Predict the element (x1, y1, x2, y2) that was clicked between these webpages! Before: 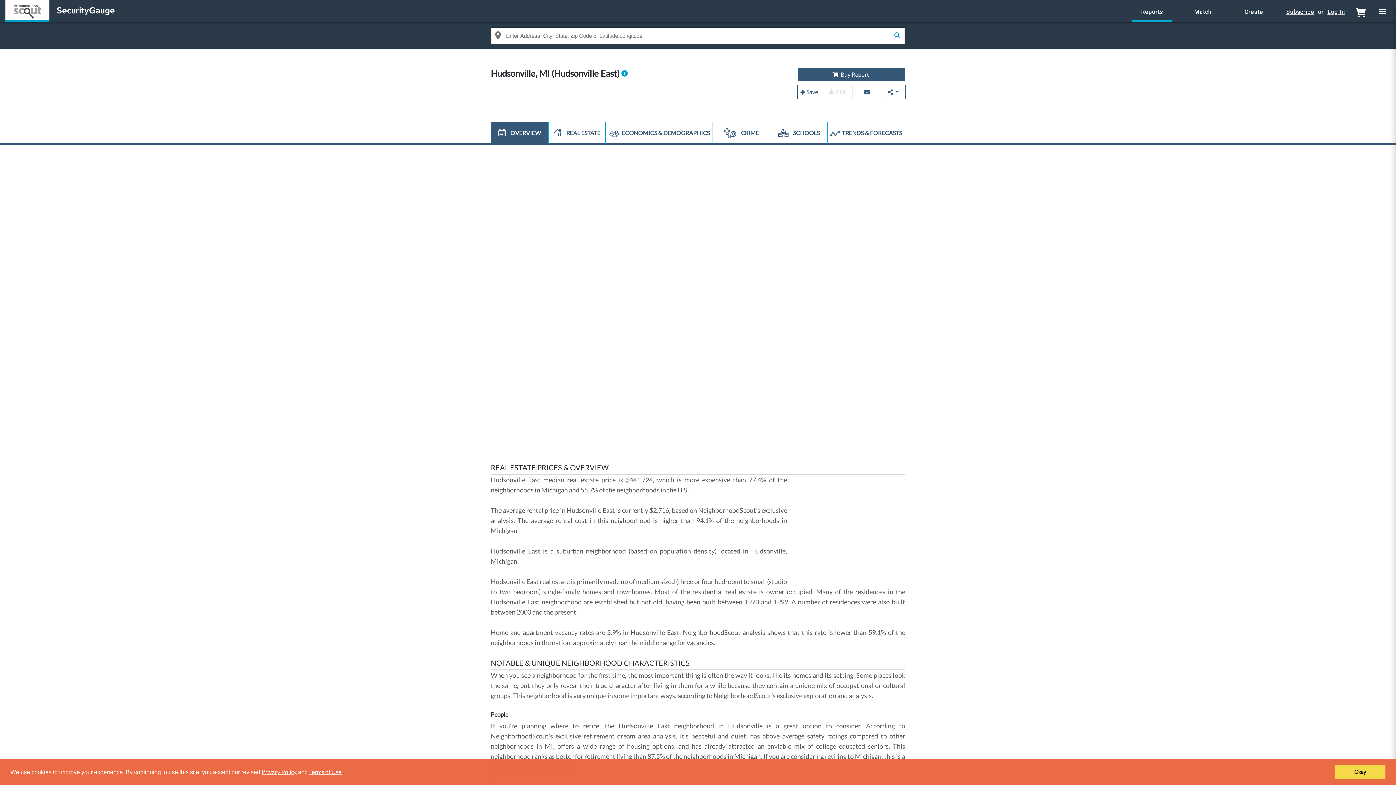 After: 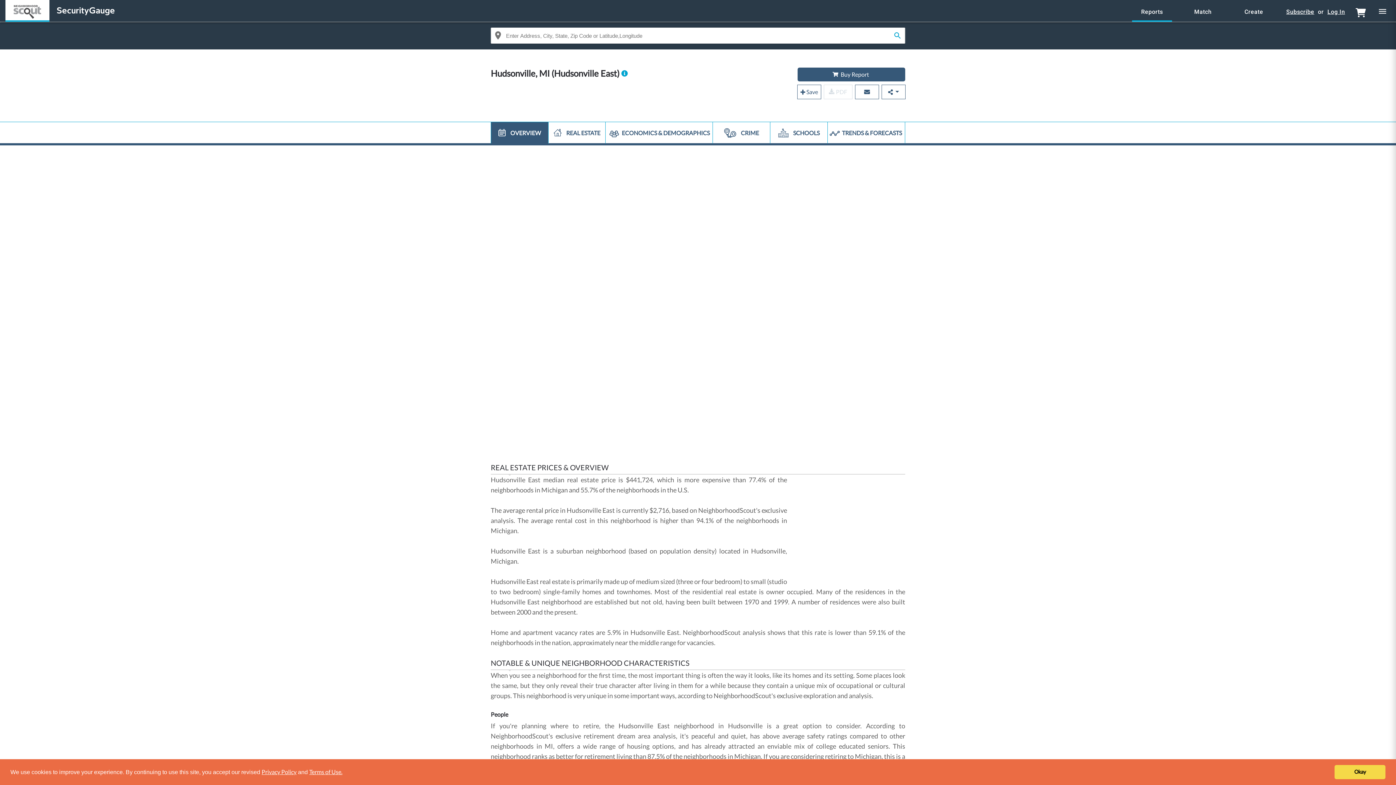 Action: bbox: (551, 68, 621, 78) label: (Hudsonville East) 